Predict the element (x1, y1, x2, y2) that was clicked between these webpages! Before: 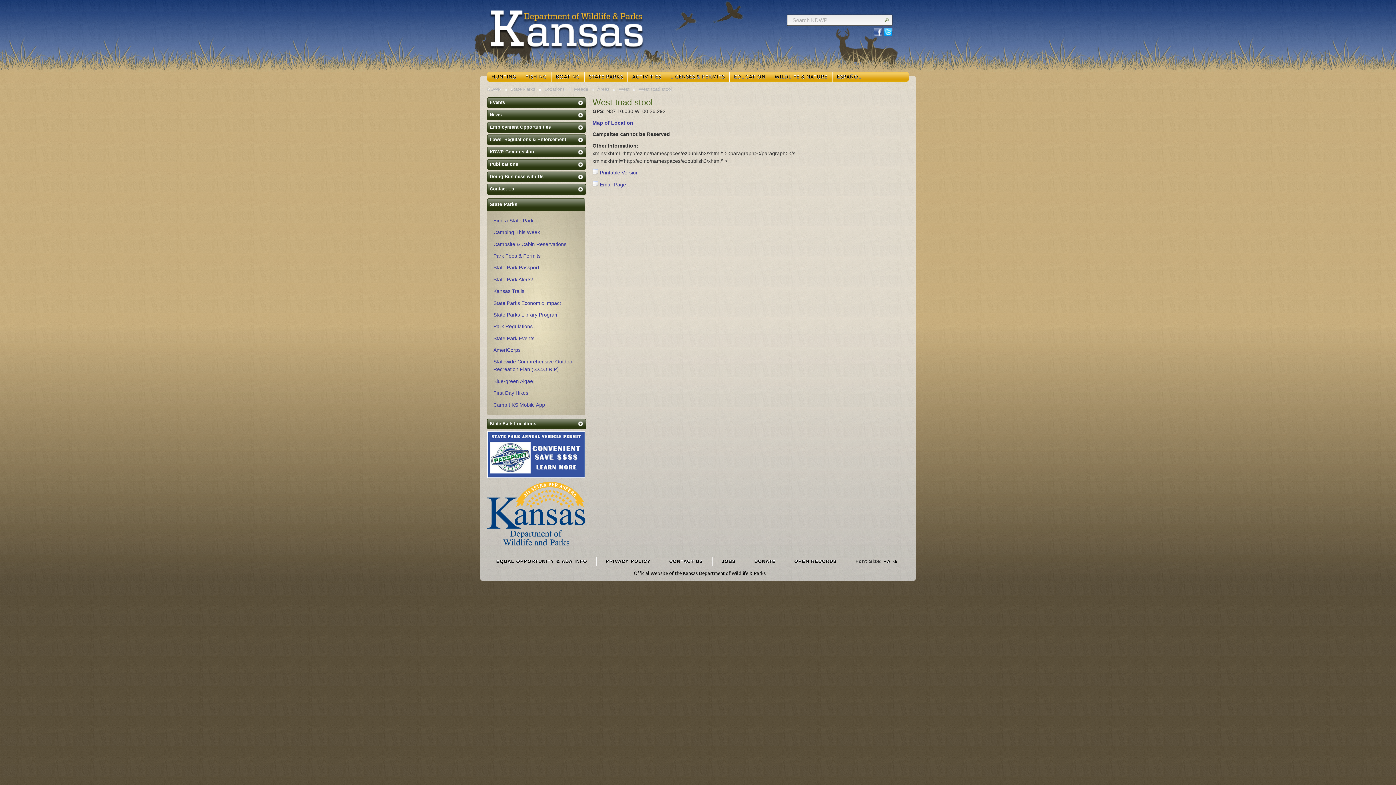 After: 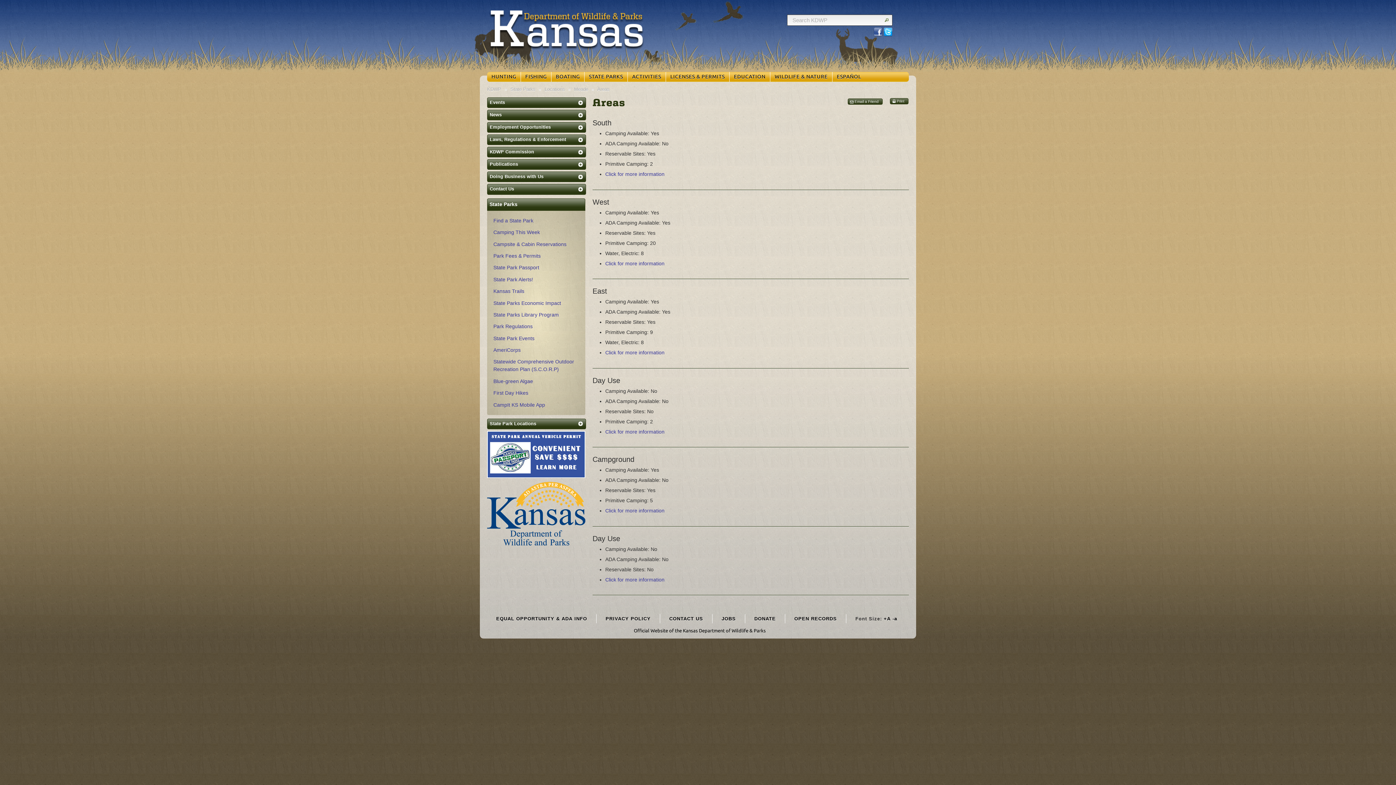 Action: label: Areas bbox: (597, 86, 609, 92)